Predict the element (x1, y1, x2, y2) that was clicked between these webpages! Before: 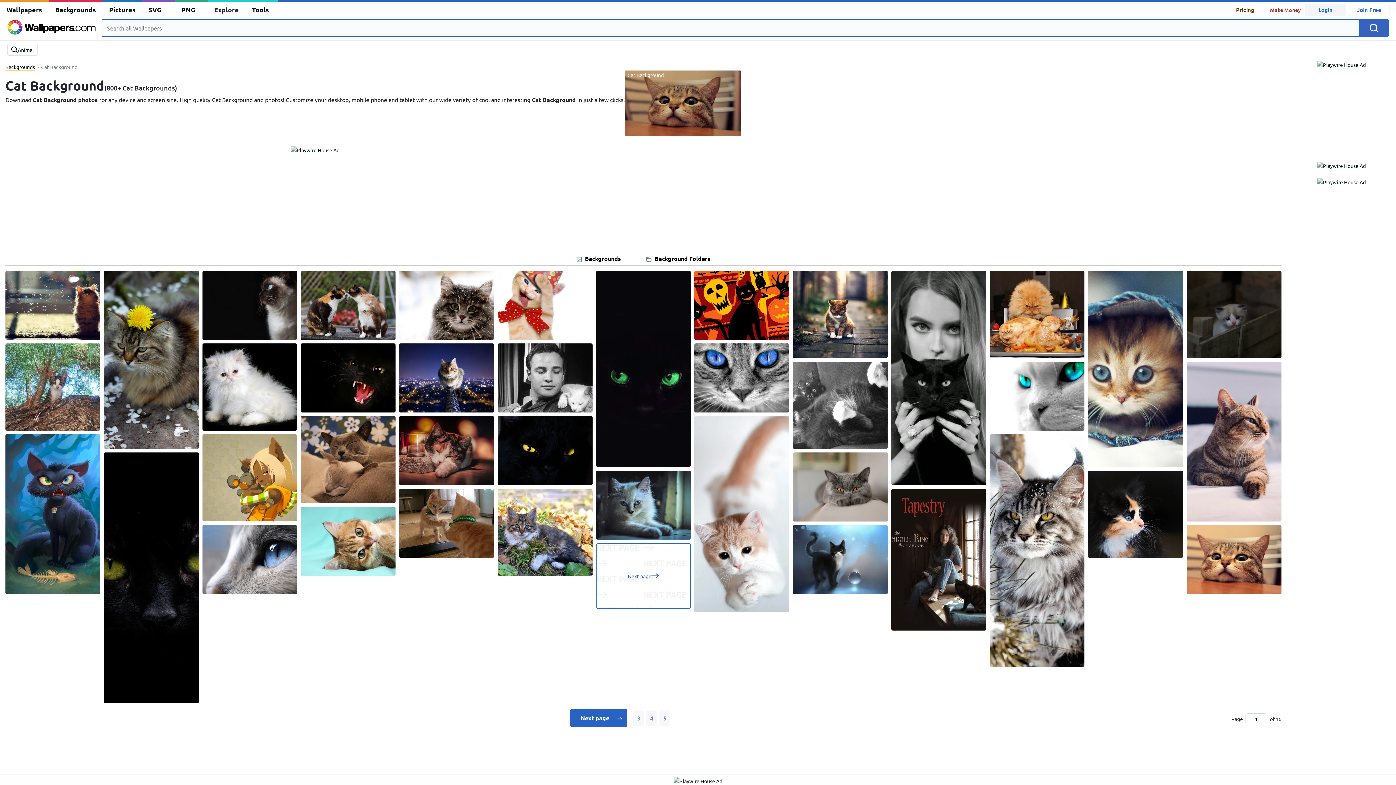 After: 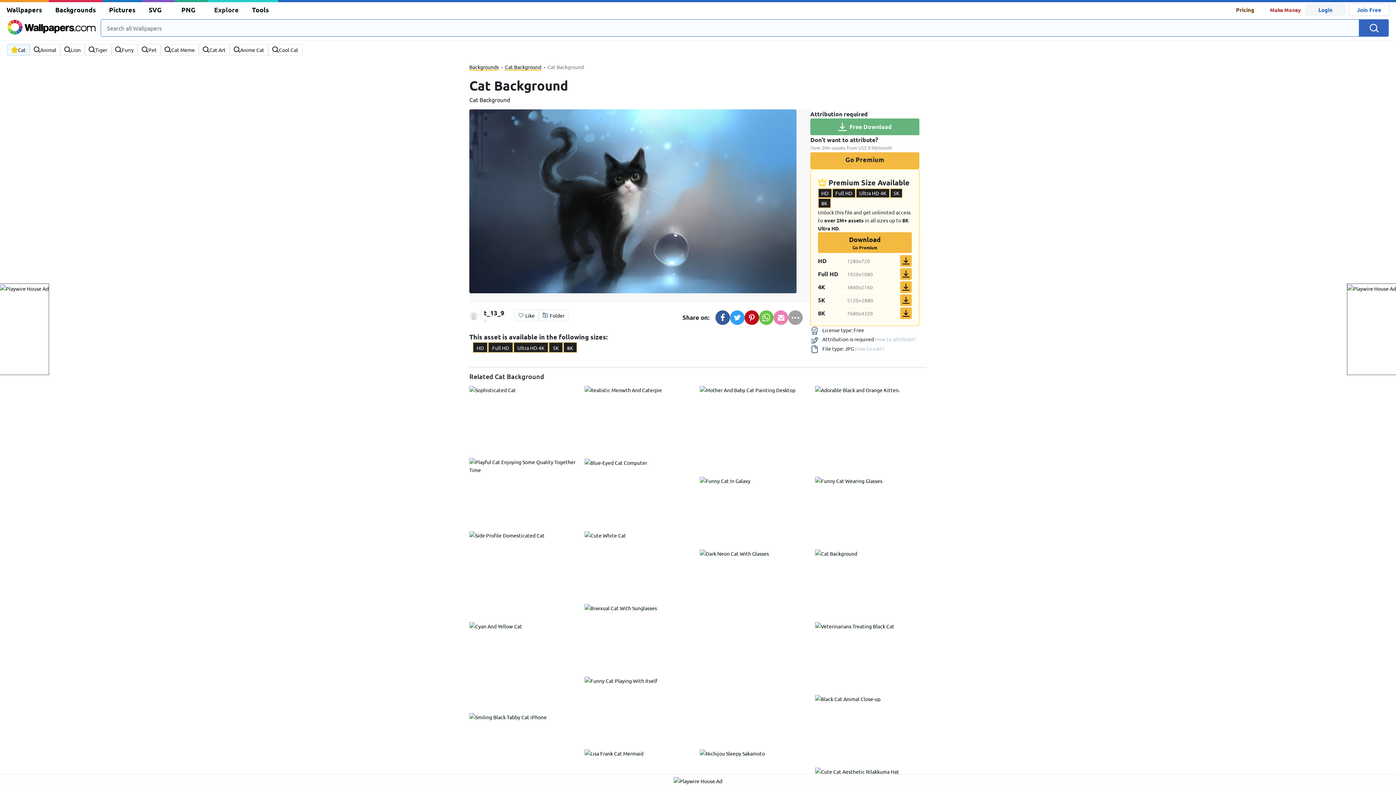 Action: bbox: (793, 555, 887, 562)